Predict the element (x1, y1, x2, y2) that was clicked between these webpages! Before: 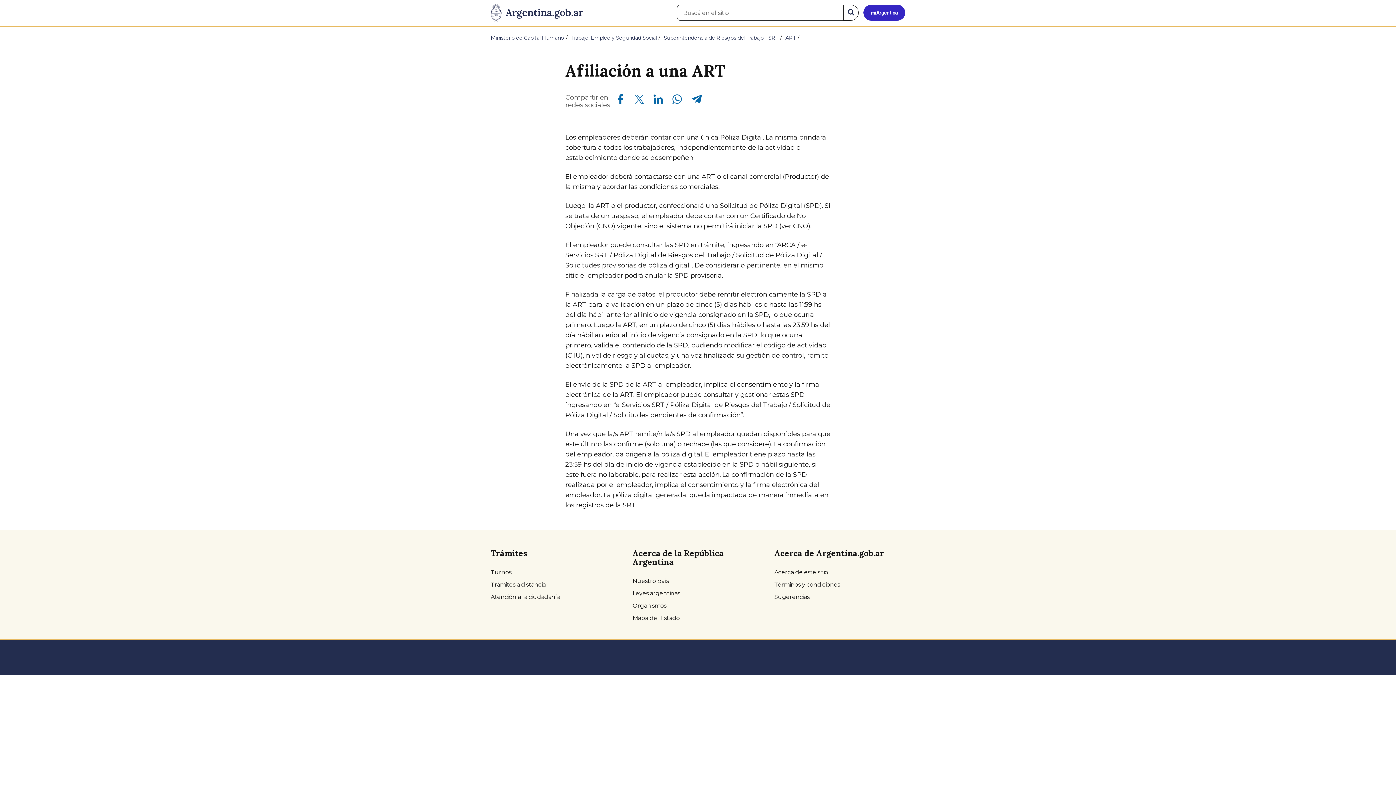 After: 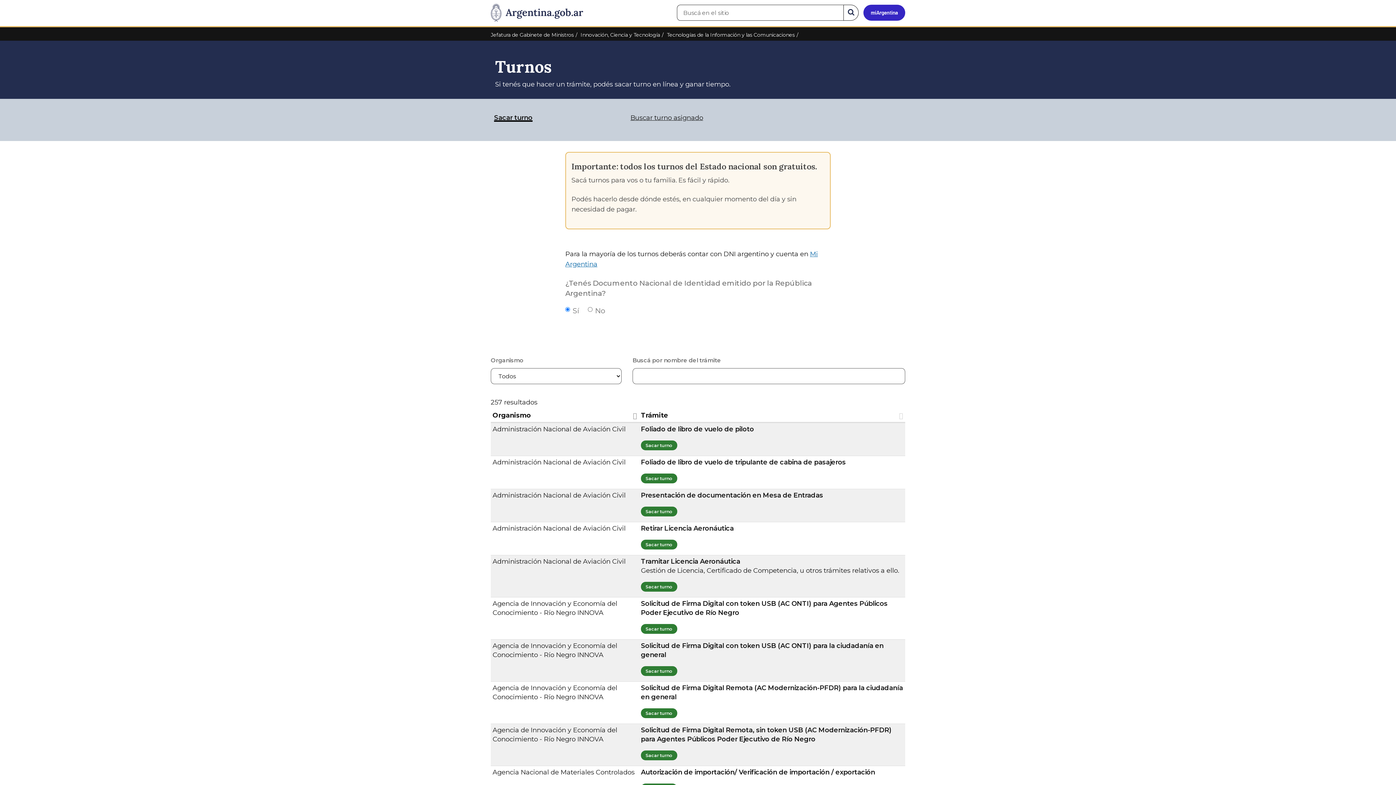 Action: bbox: (490, 566, 616, 579) label: Turnos